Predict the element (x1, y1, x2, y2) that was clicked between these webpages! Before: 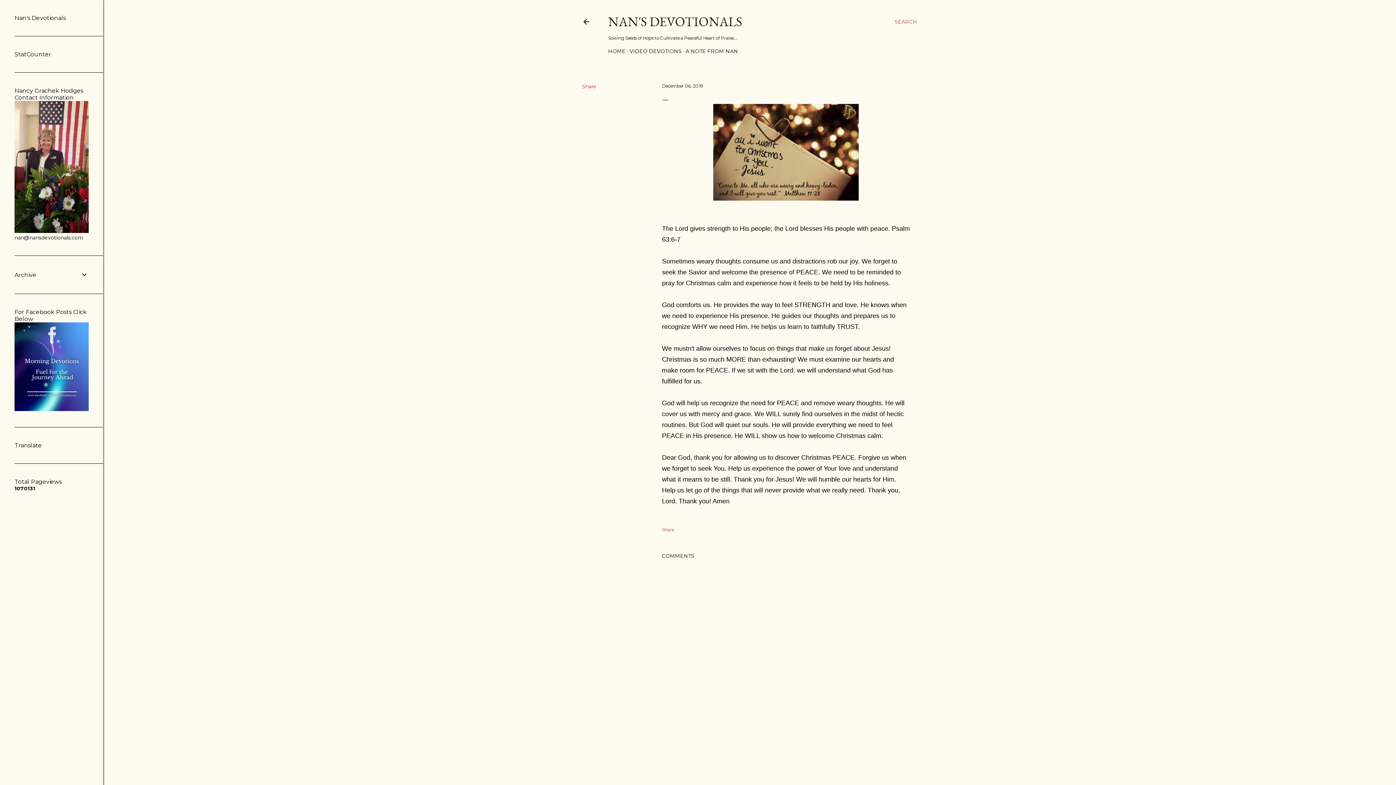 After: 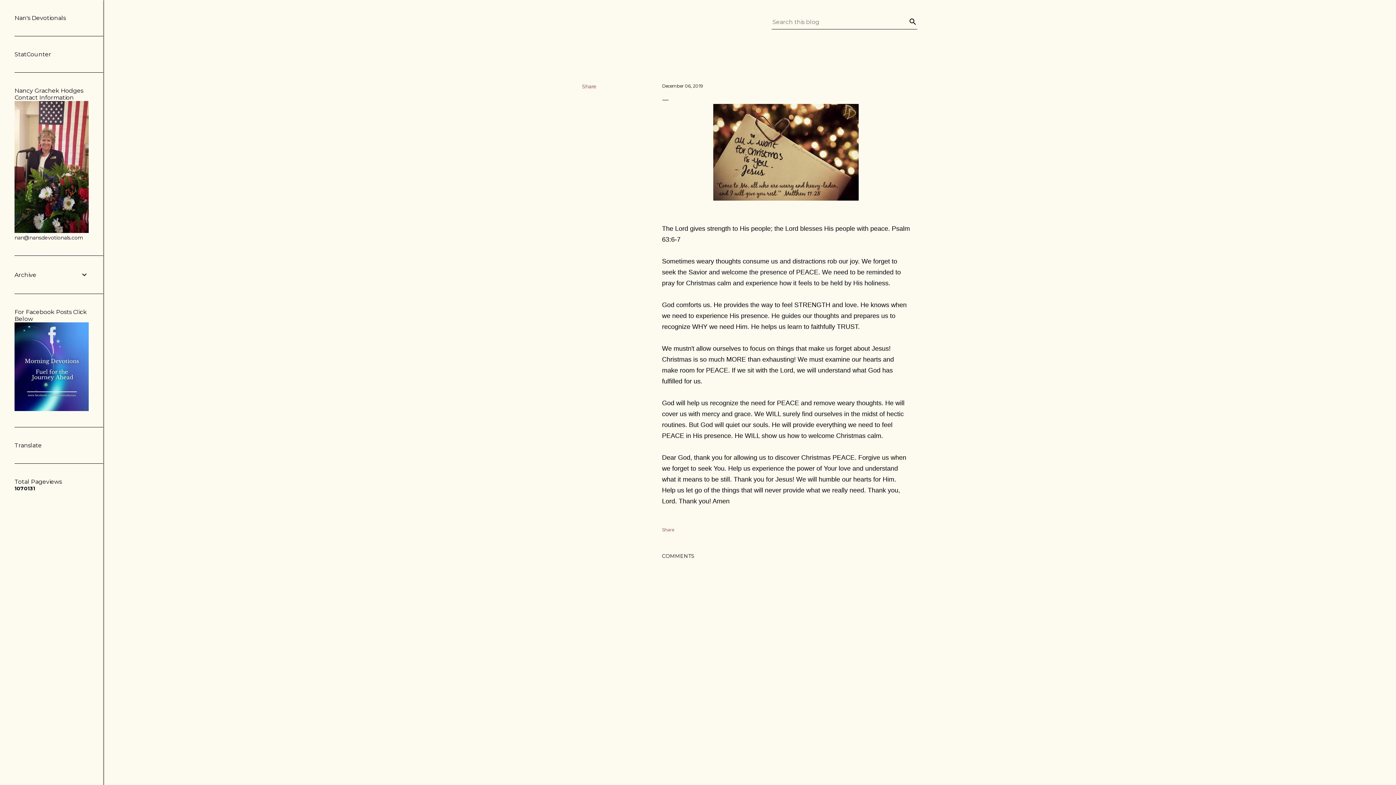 Action: label: Search bbox: (894, 13, 917, 30)